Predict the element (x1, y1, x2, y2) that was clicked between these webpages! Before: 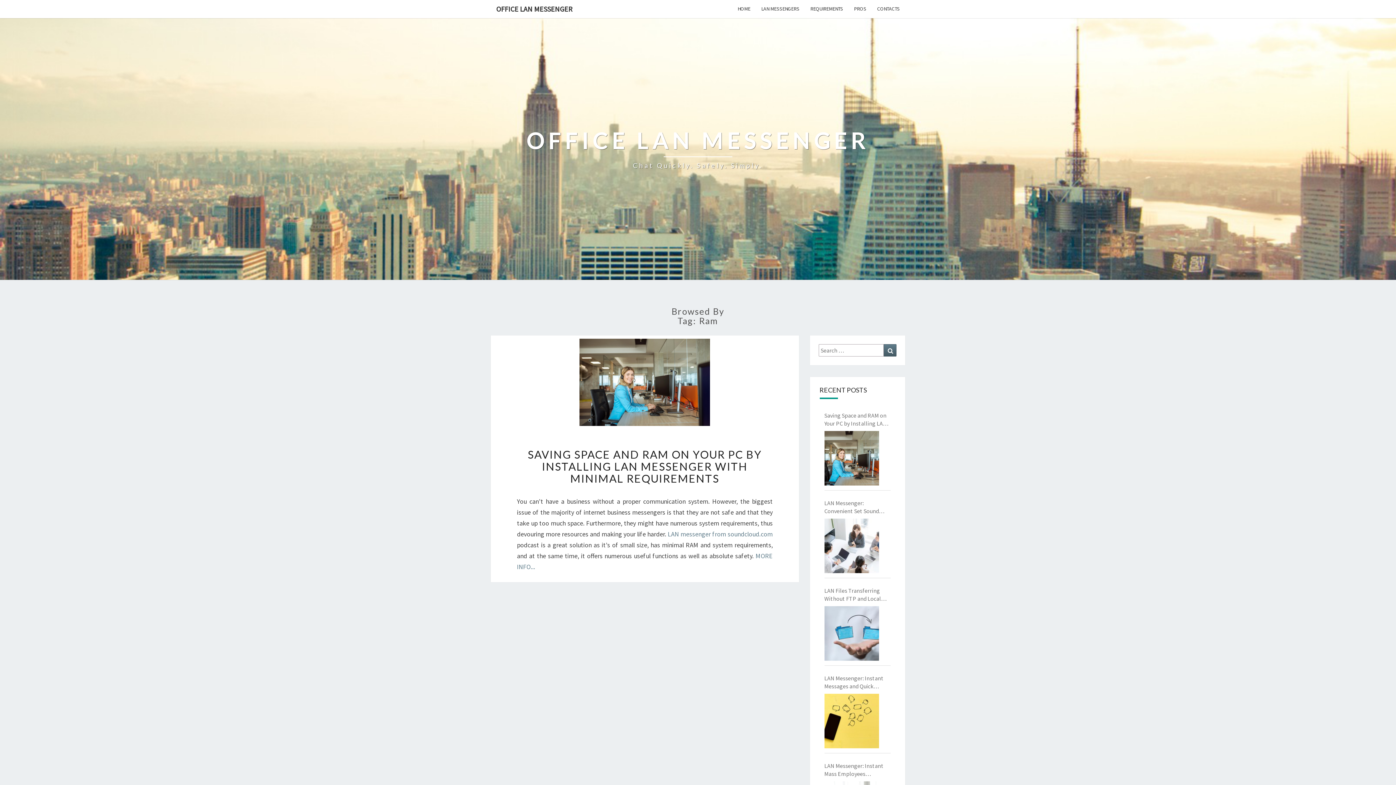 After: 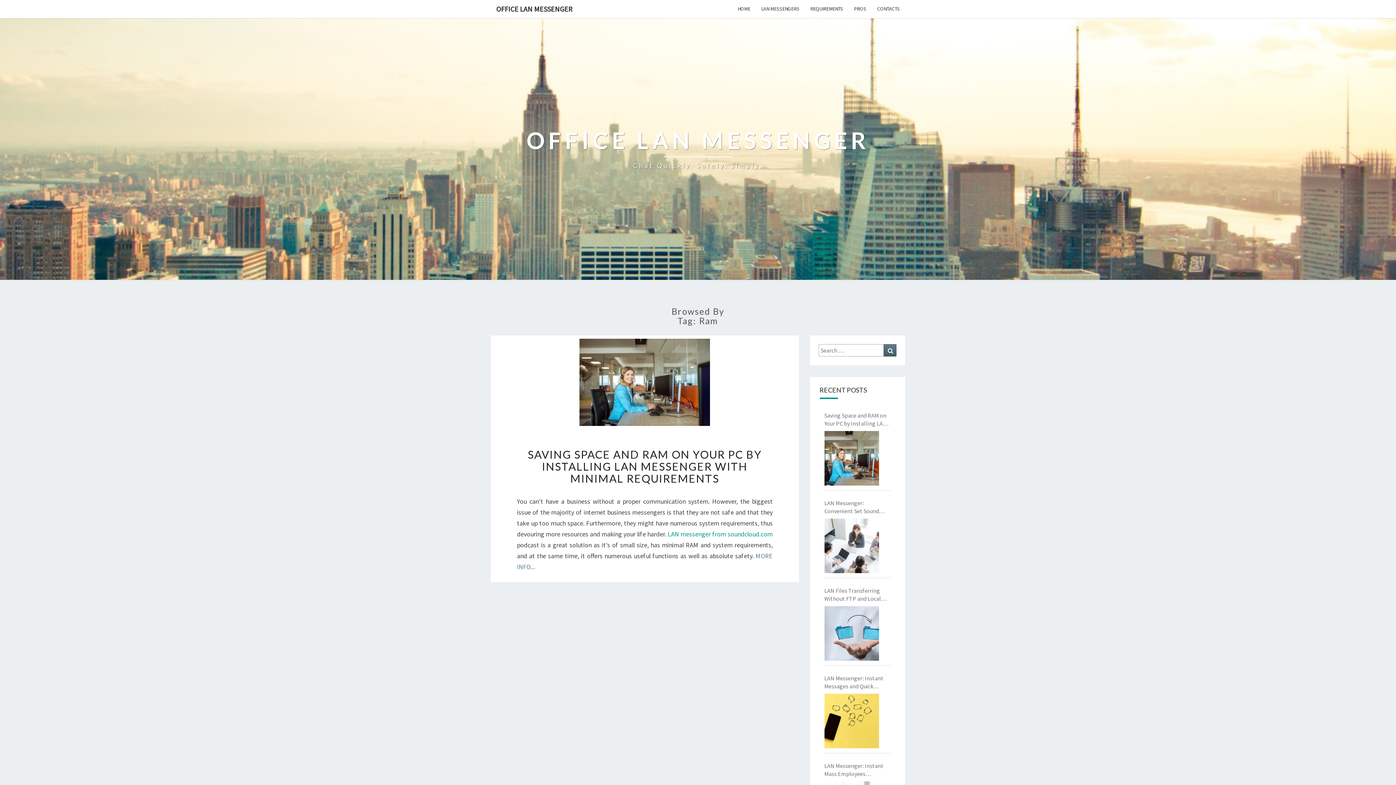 Action: label: LAN messenger from soundcloud.com bbox: (667, 530, 772, 538)